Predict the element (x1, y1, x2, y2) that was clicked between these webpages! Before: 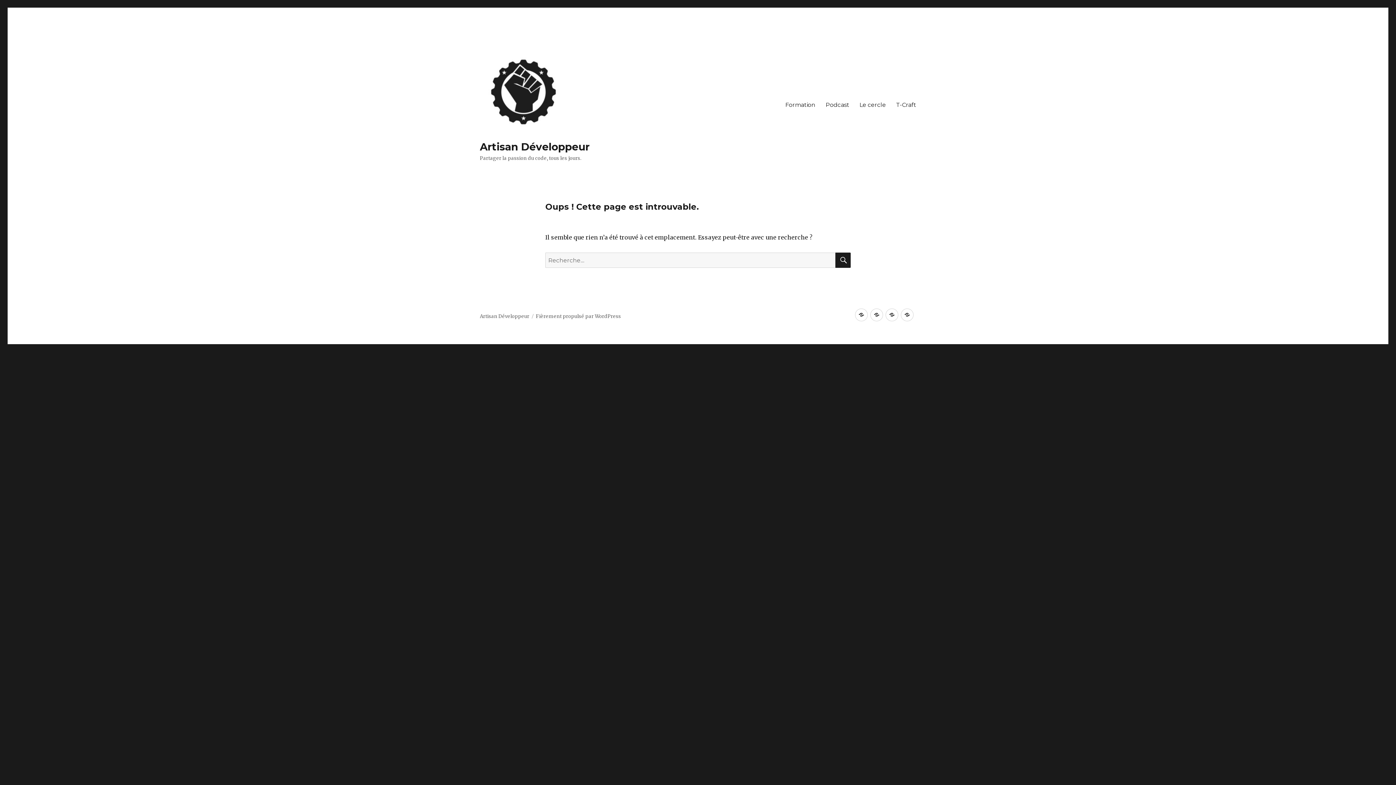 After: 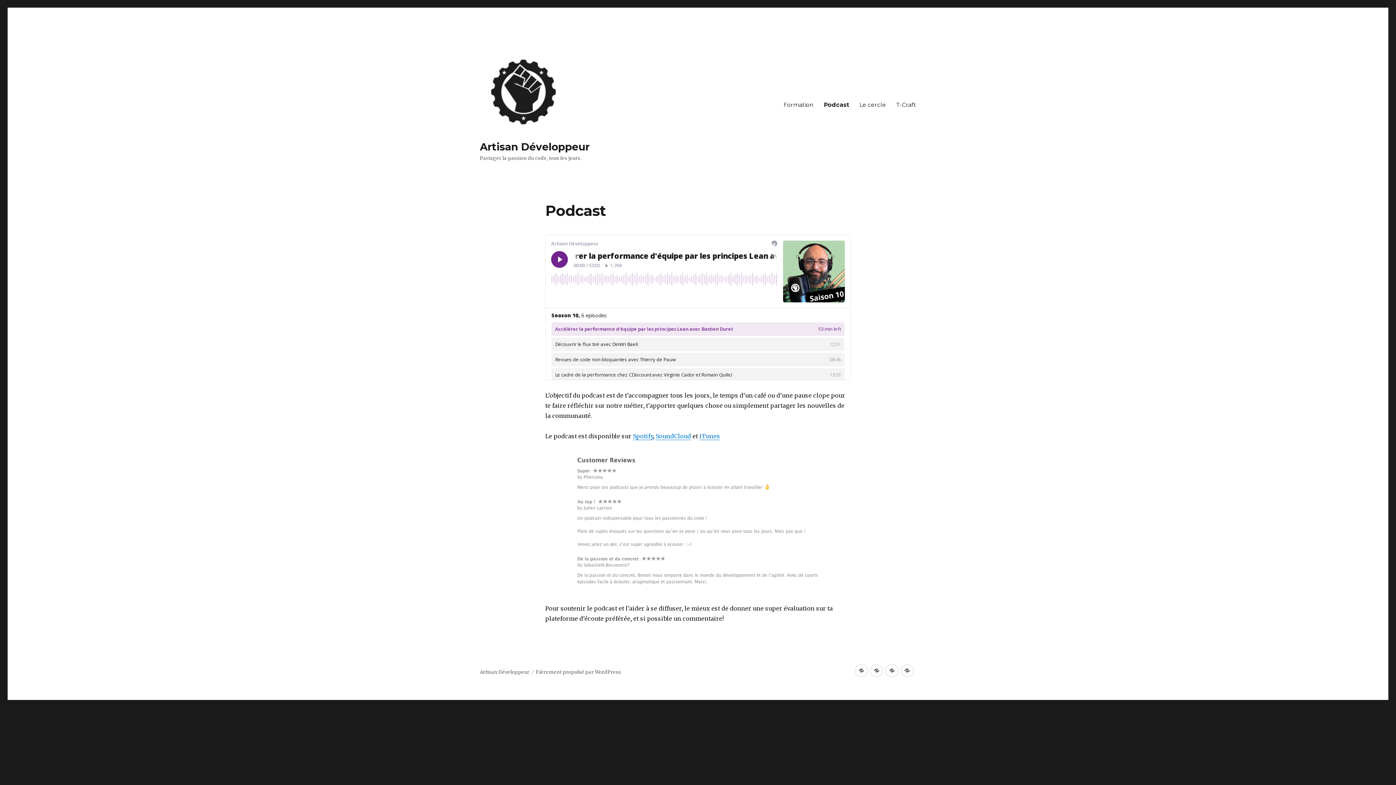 Action: label: Podcast bbox: (870, 308, 883, 321)